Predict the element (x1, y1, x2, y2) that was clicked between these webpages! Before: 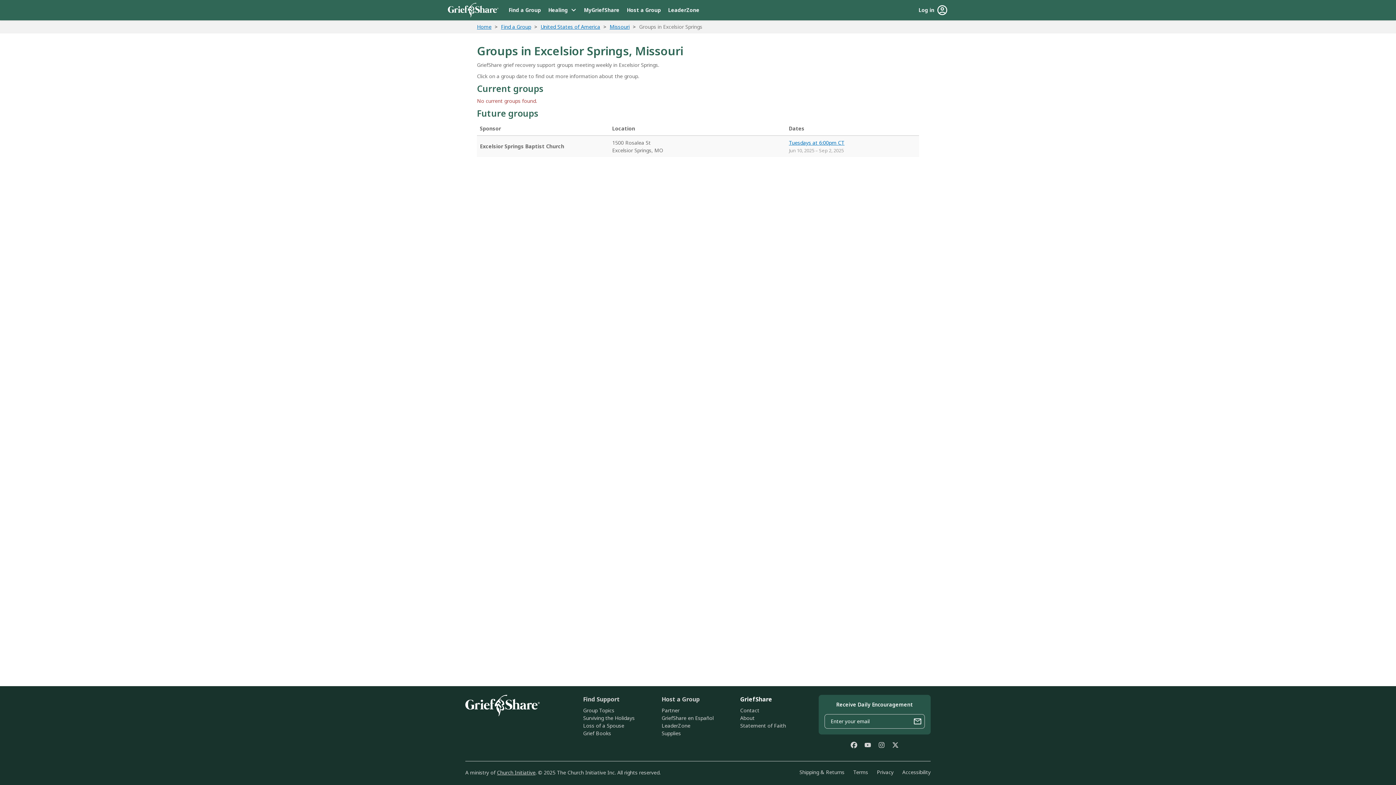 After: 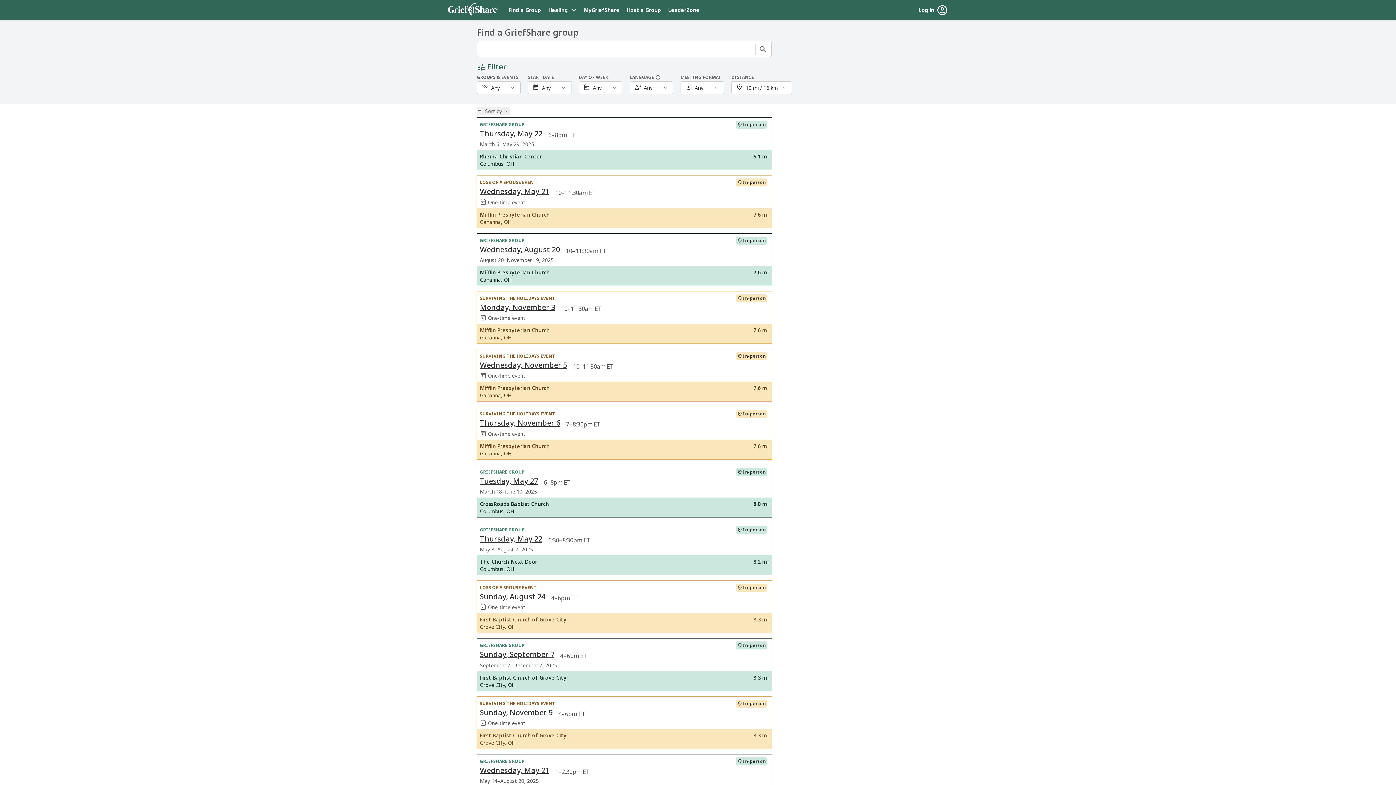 Action: label: Find a Group bbox: (507, 3, 542, 16)